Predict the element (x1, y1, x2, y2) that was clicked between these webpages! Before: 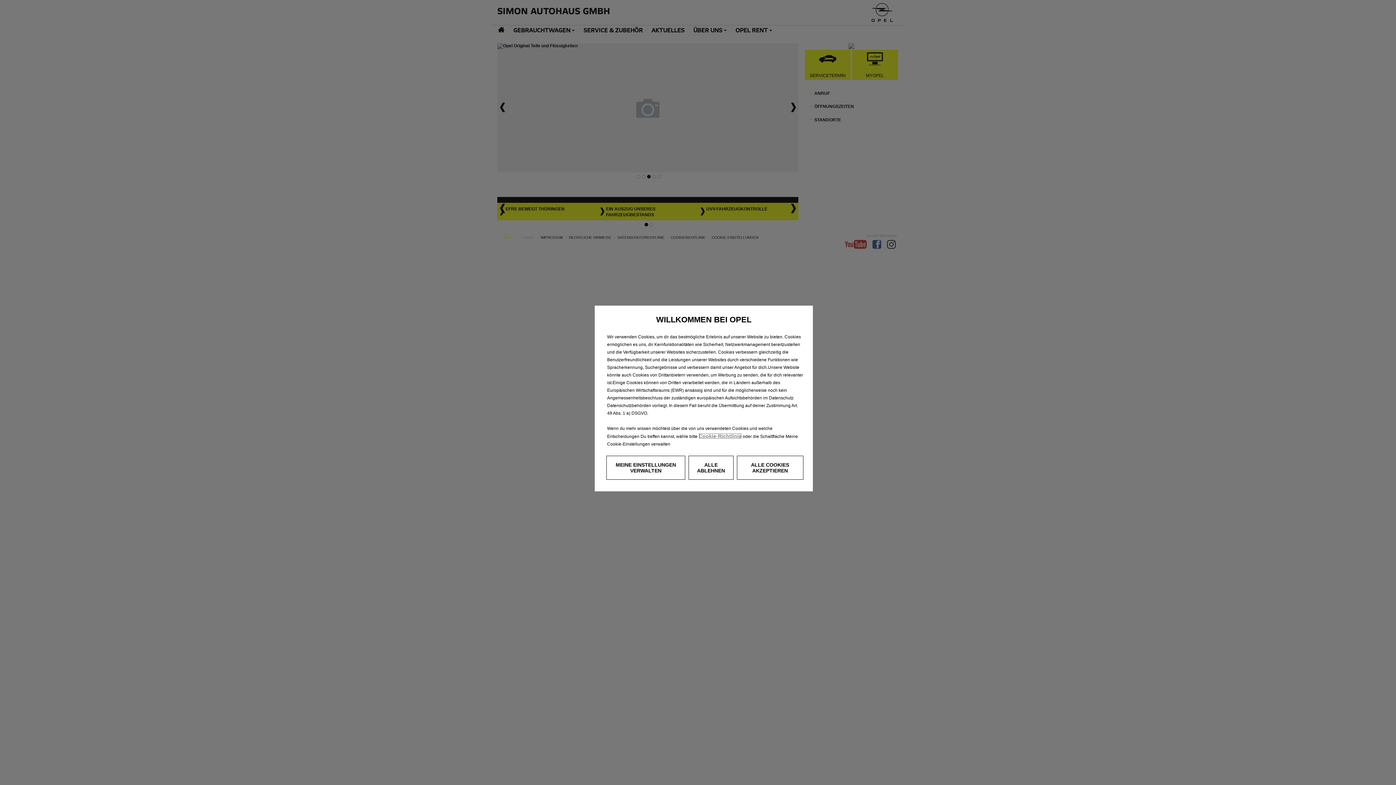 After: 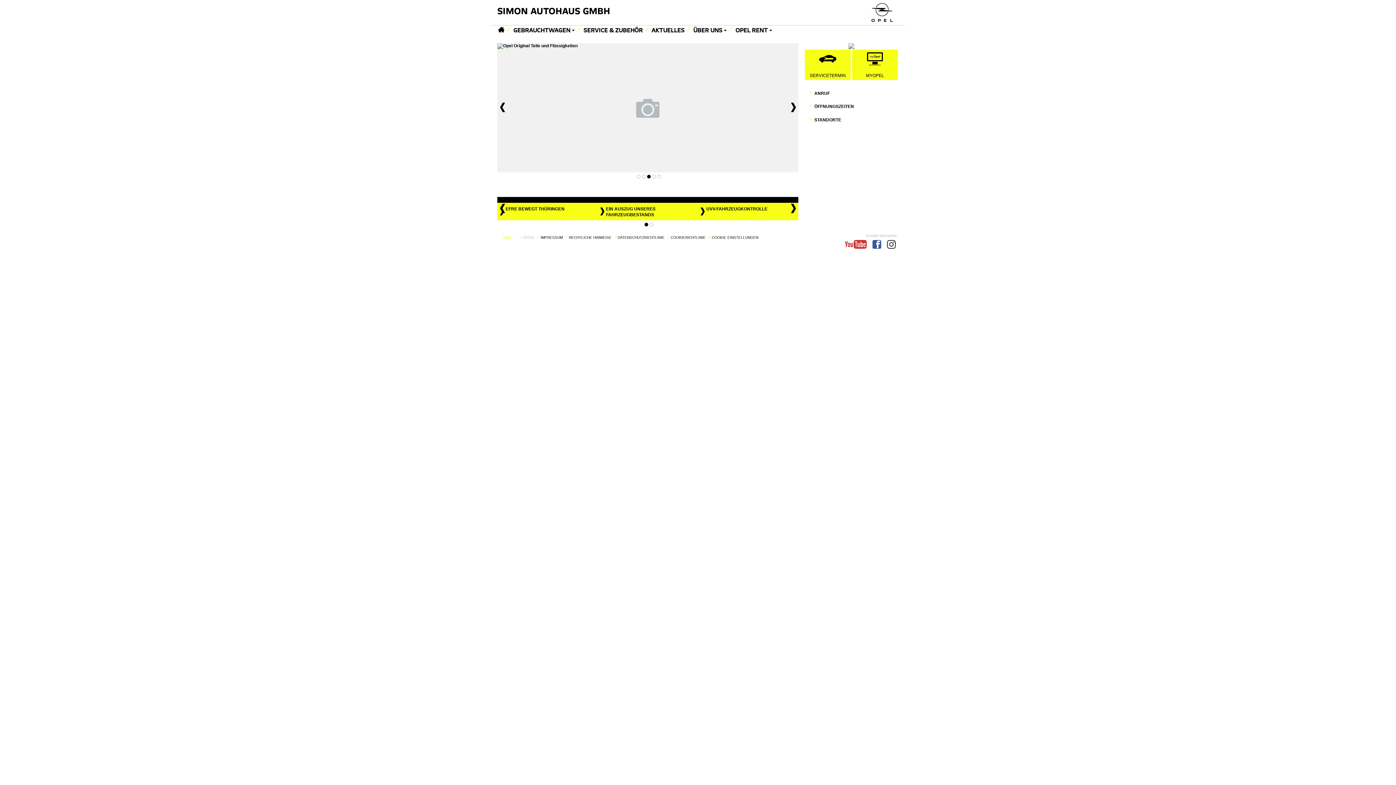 Action: label: ALLE COOKIES AKZEPTIEREN bbox: (736, 456, 803, 480)